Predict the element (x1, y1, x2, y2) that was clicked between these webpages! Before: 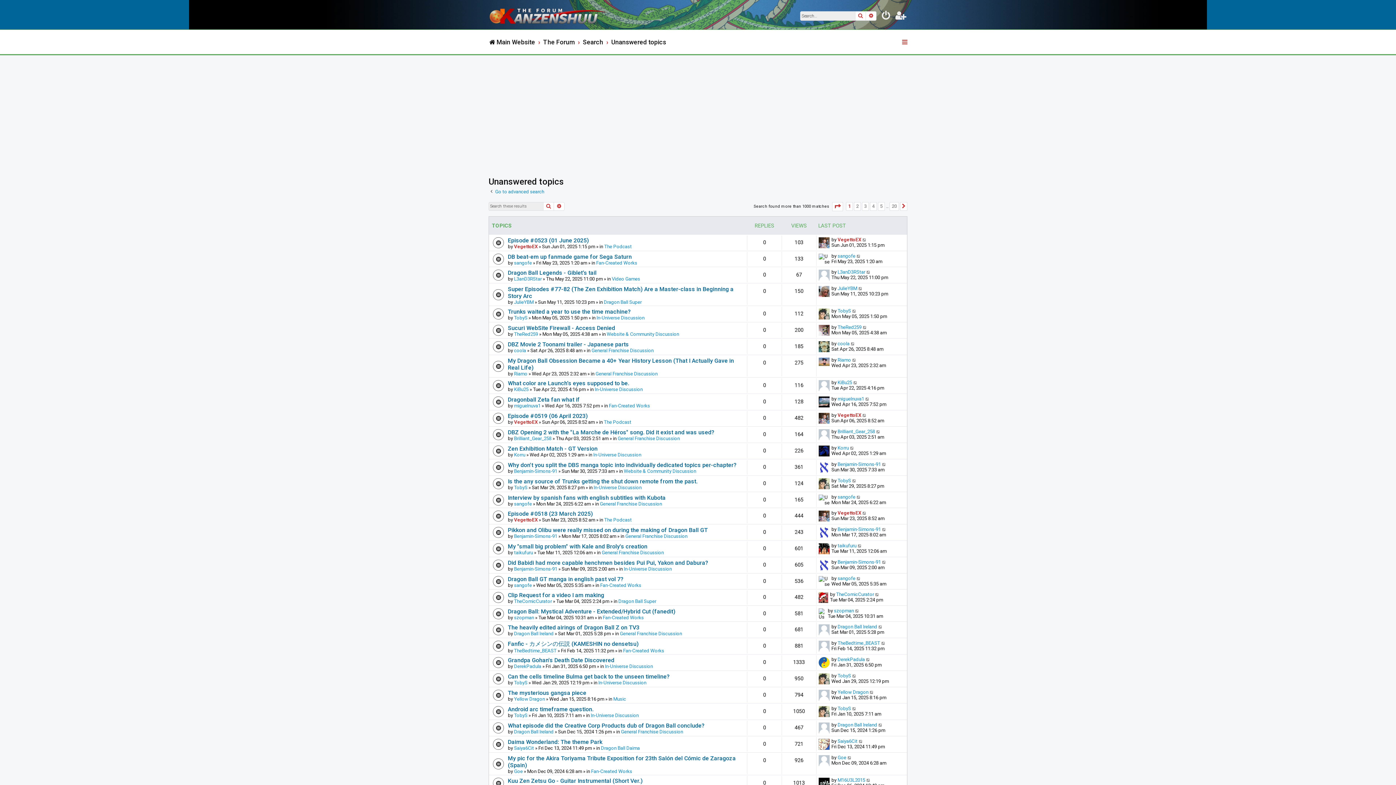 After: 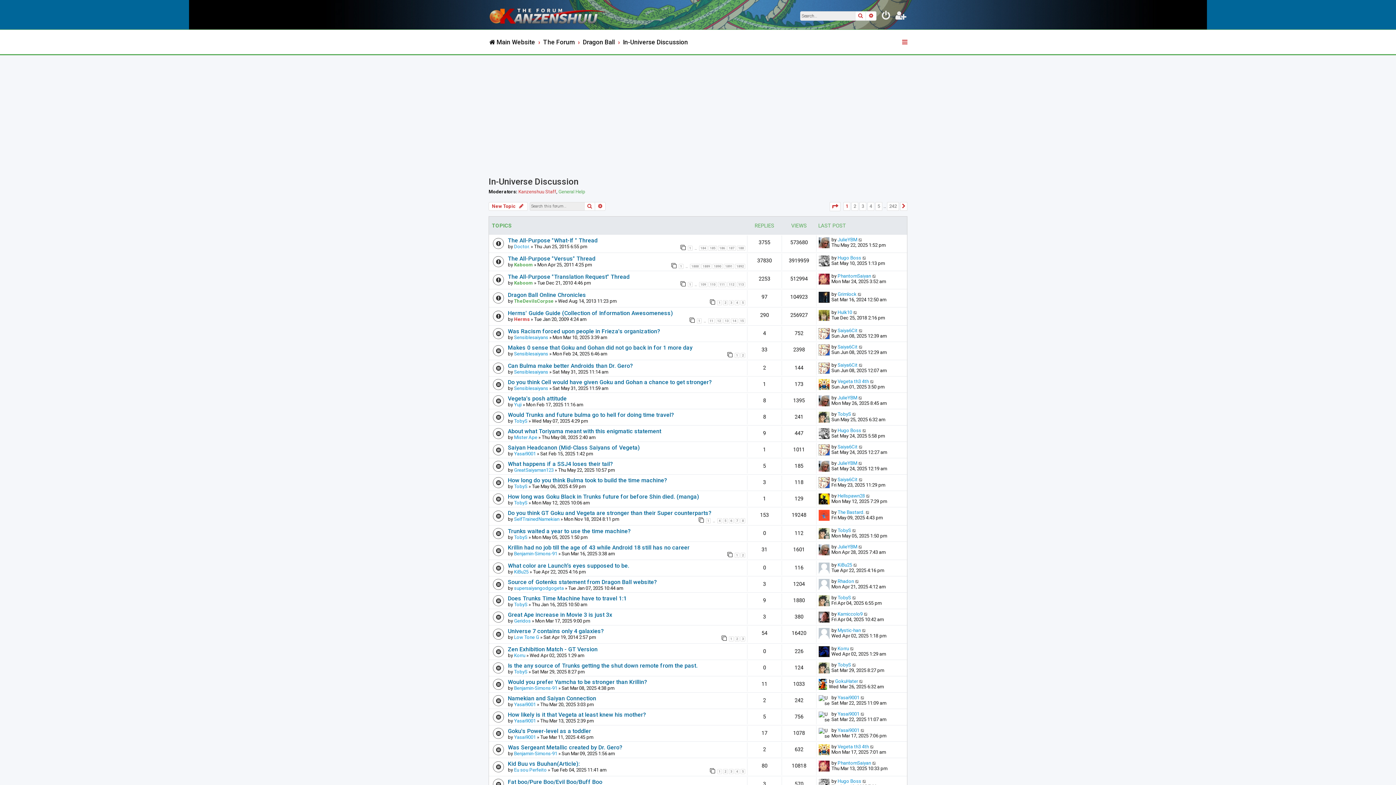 Action: label: In-Universe Discussion bbox: (593, 485, 641, 490)